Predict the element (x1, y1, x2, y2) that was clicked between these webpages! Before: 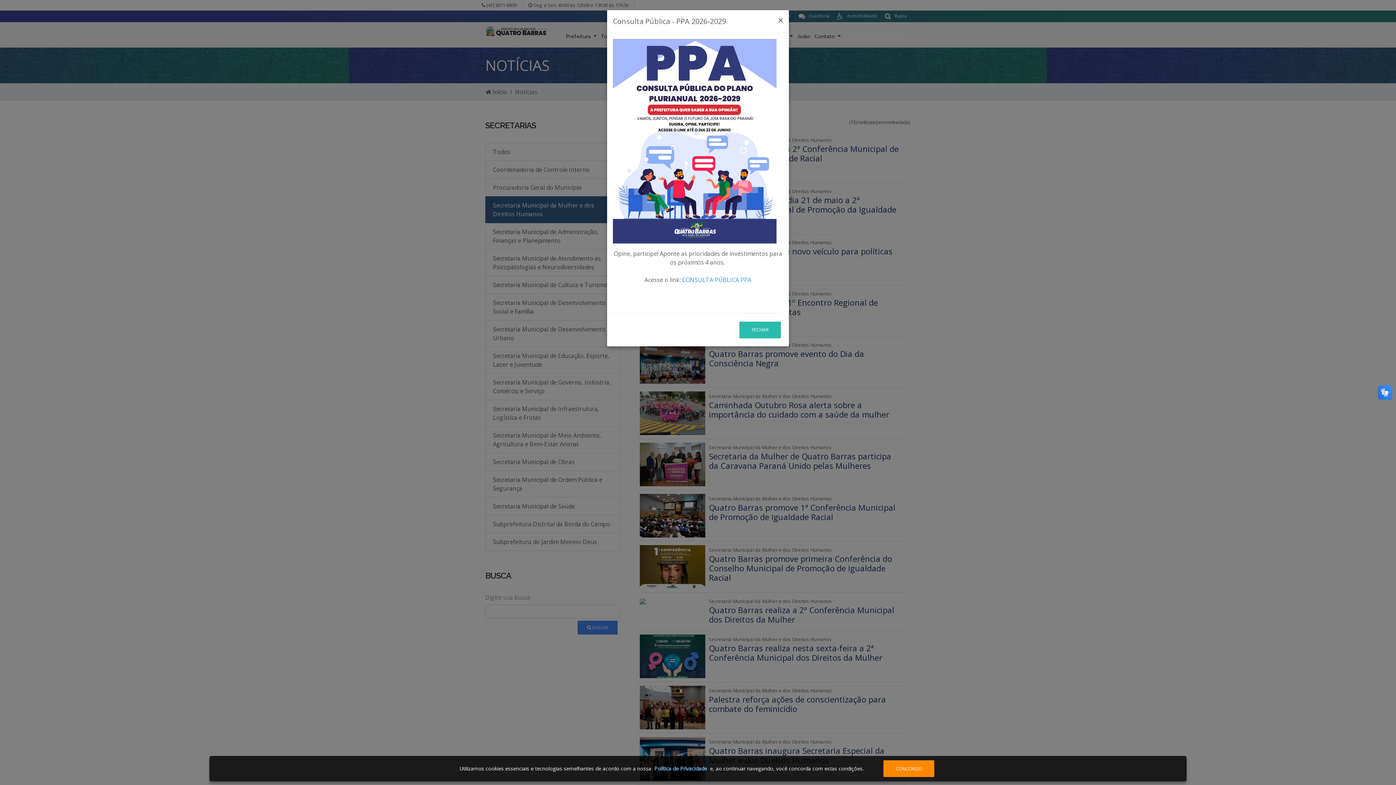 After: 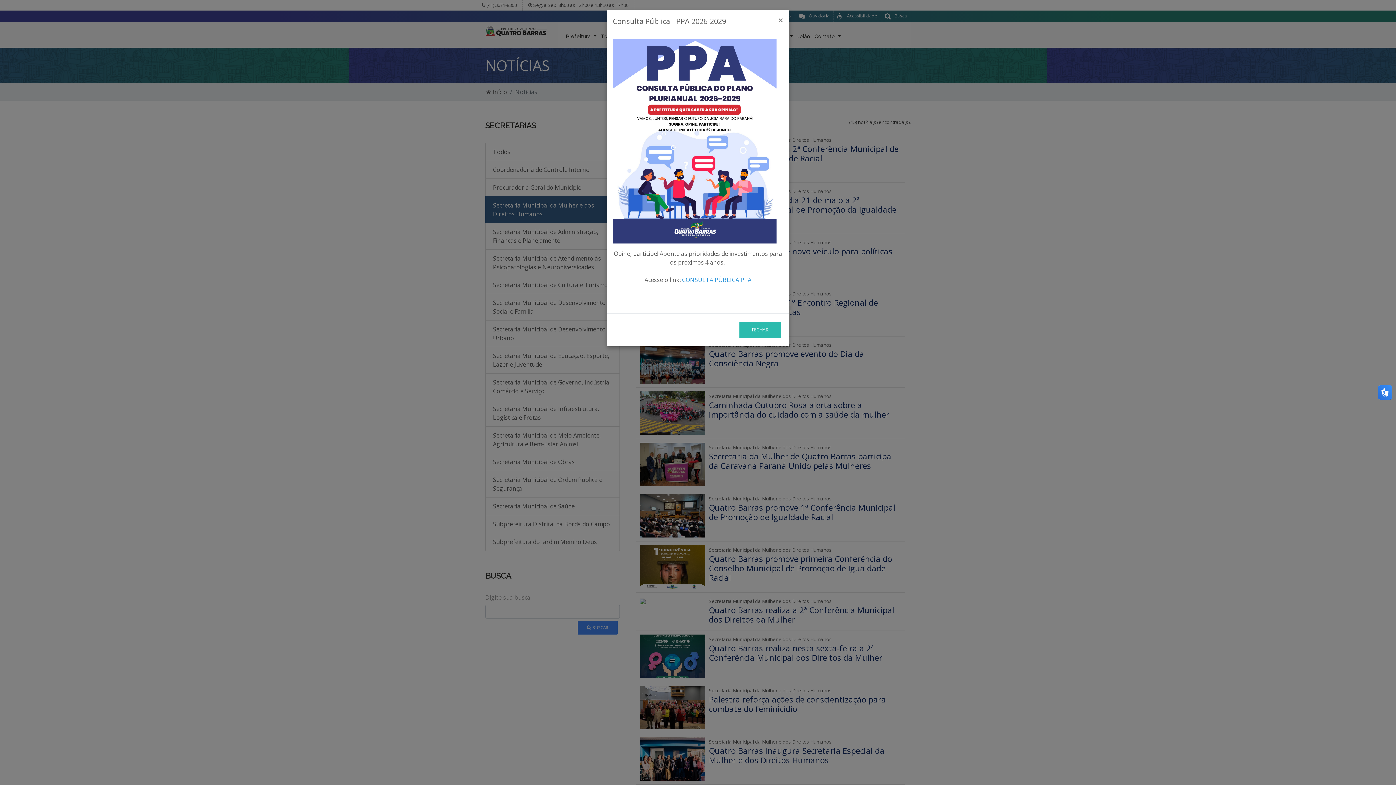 Action: bbox: (883, 760, 934, 777) label: CONCORDO